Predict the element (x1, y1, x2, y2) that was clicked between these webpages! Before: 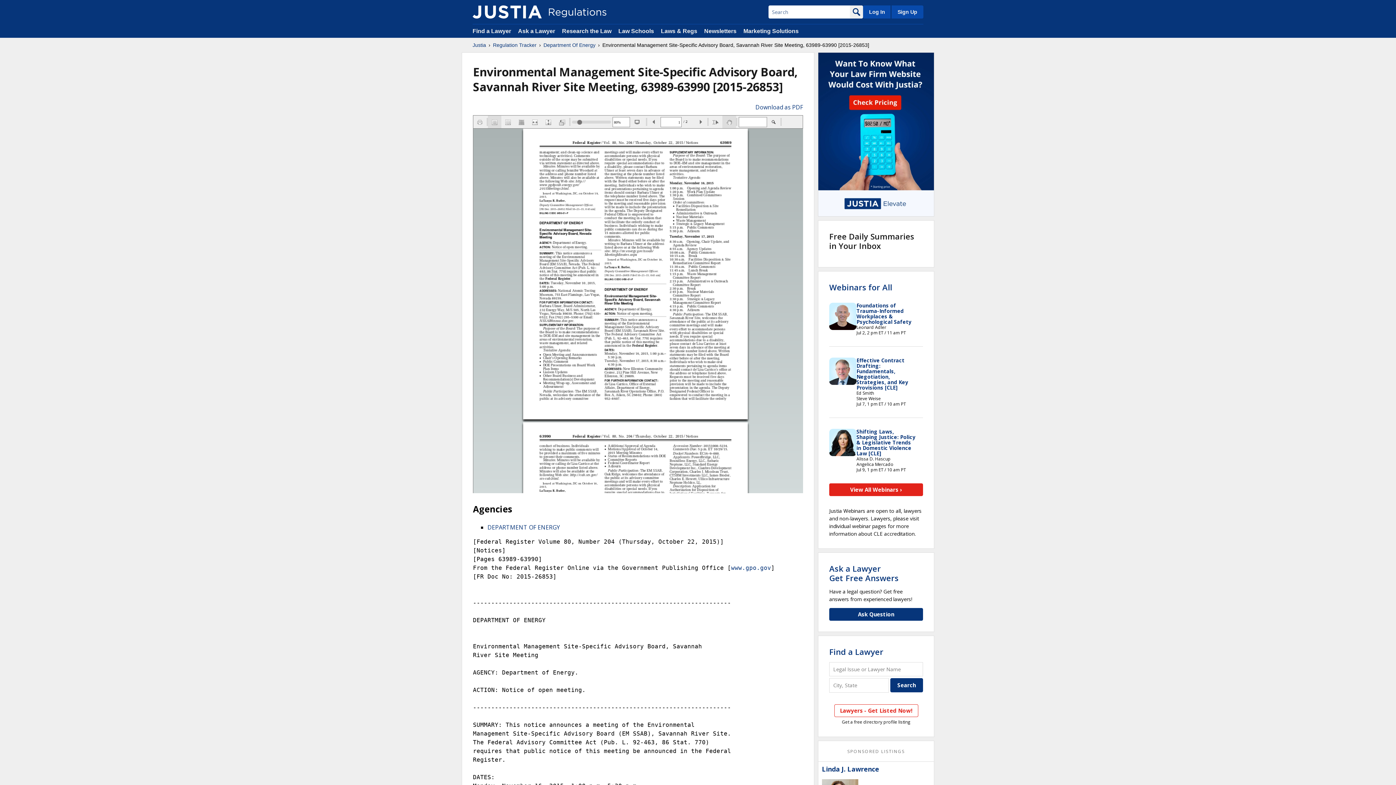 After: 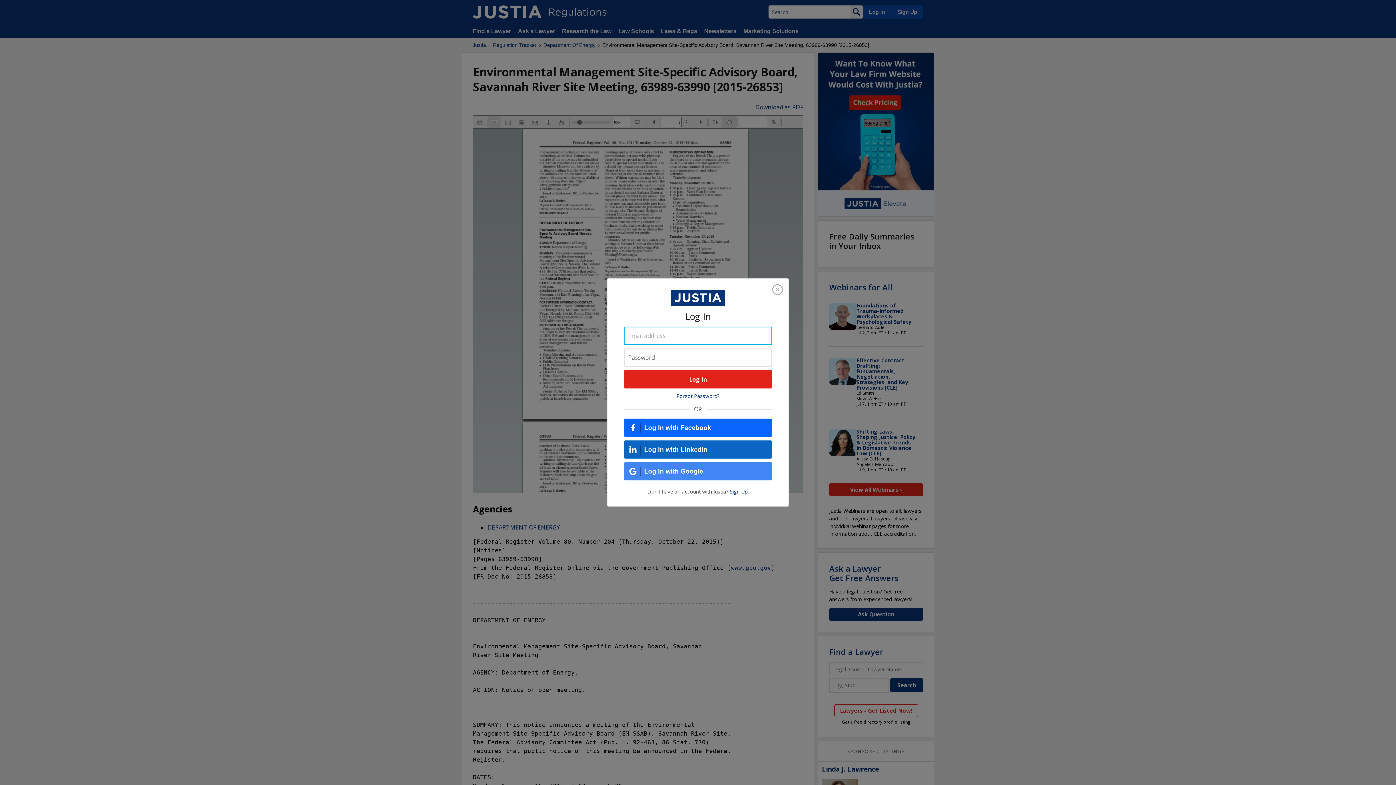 Action: label: Log In bbox: (863, 5, 890, 18)